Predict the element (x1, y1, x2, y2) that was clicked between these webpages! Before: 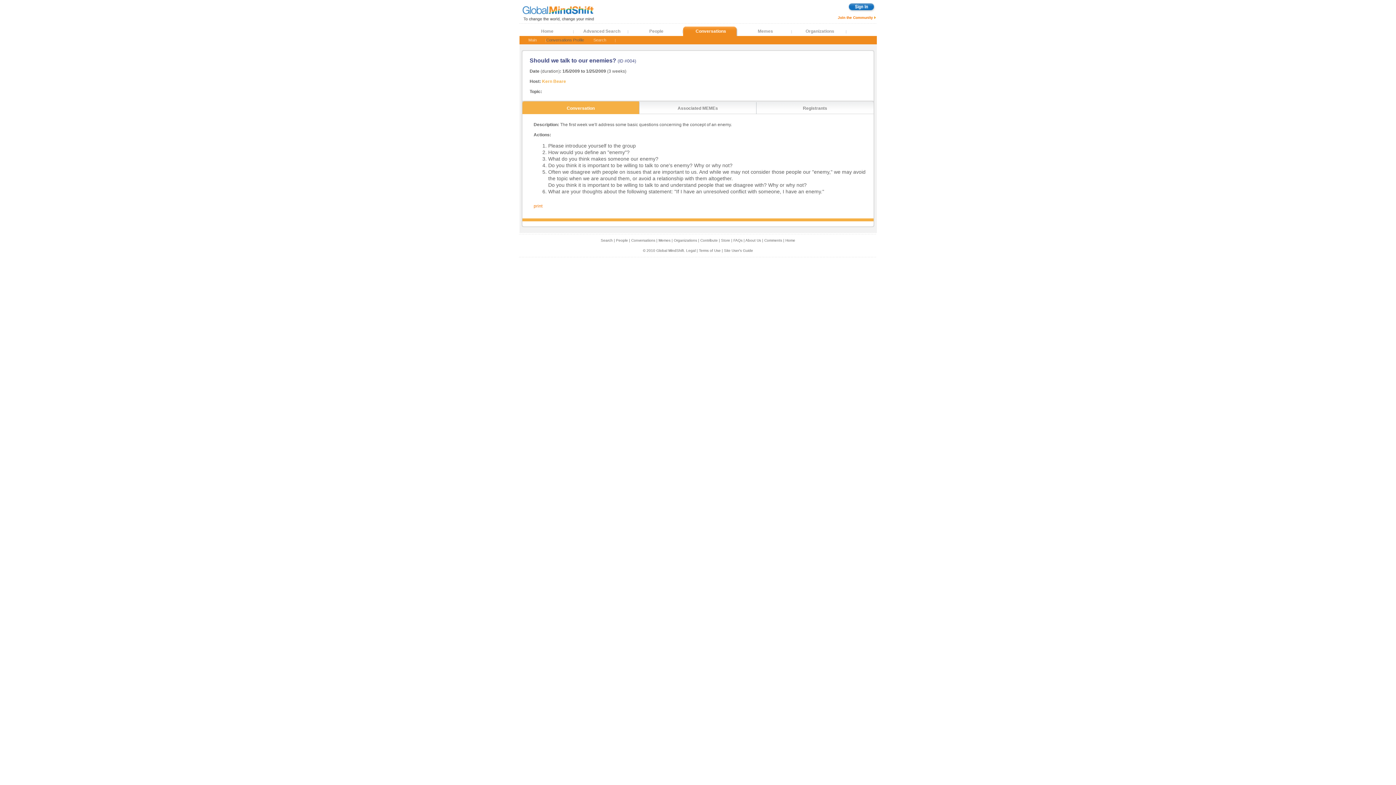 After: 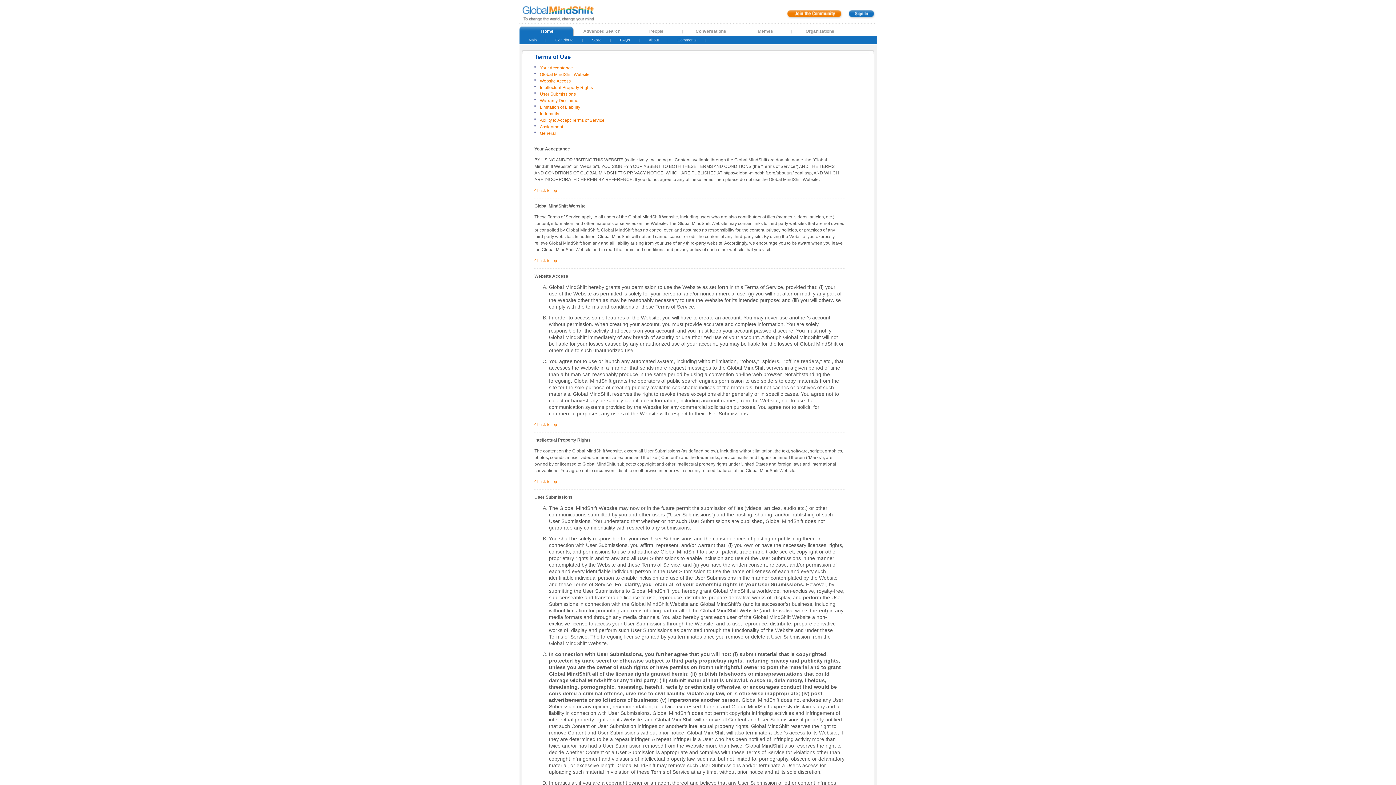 Action: label: Terms of Use bbox: (699, 248, 720, 252)